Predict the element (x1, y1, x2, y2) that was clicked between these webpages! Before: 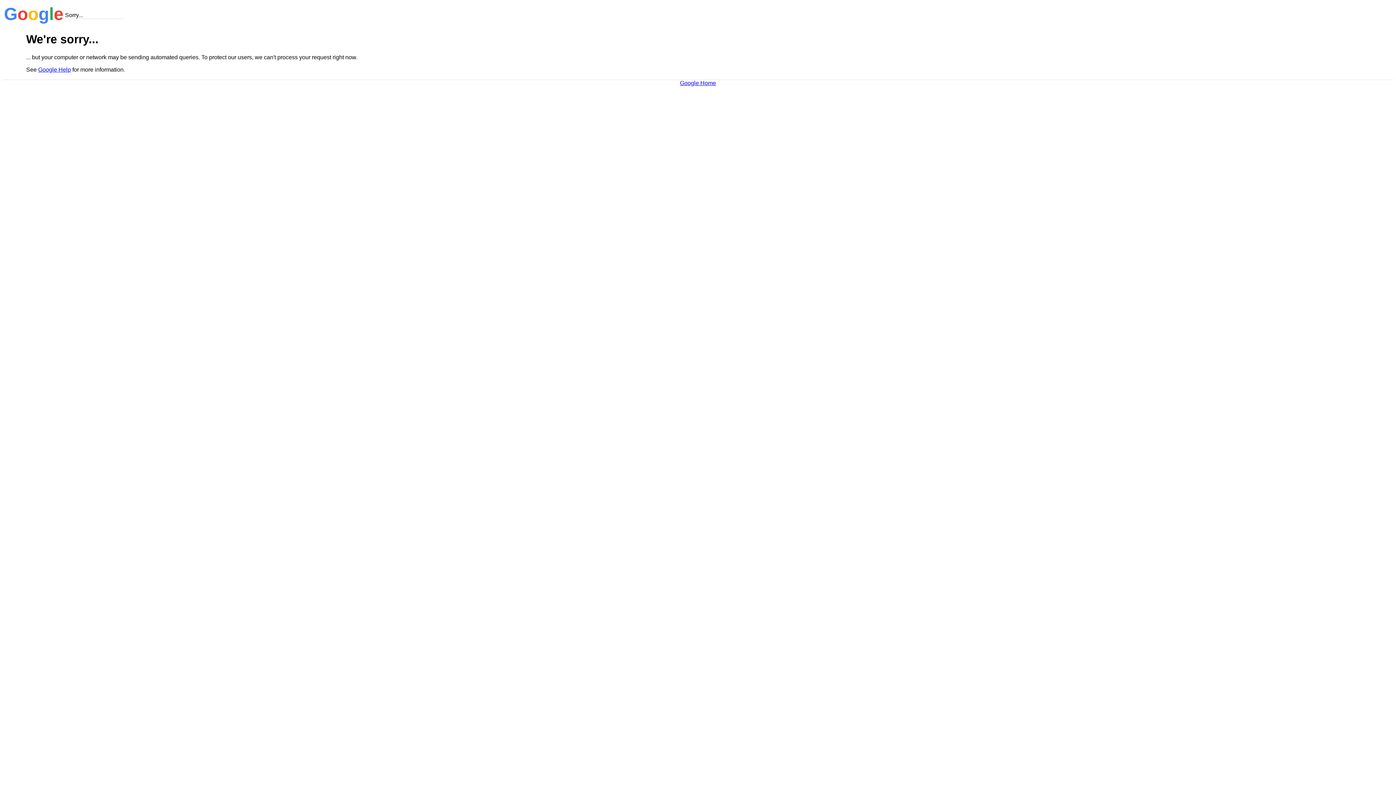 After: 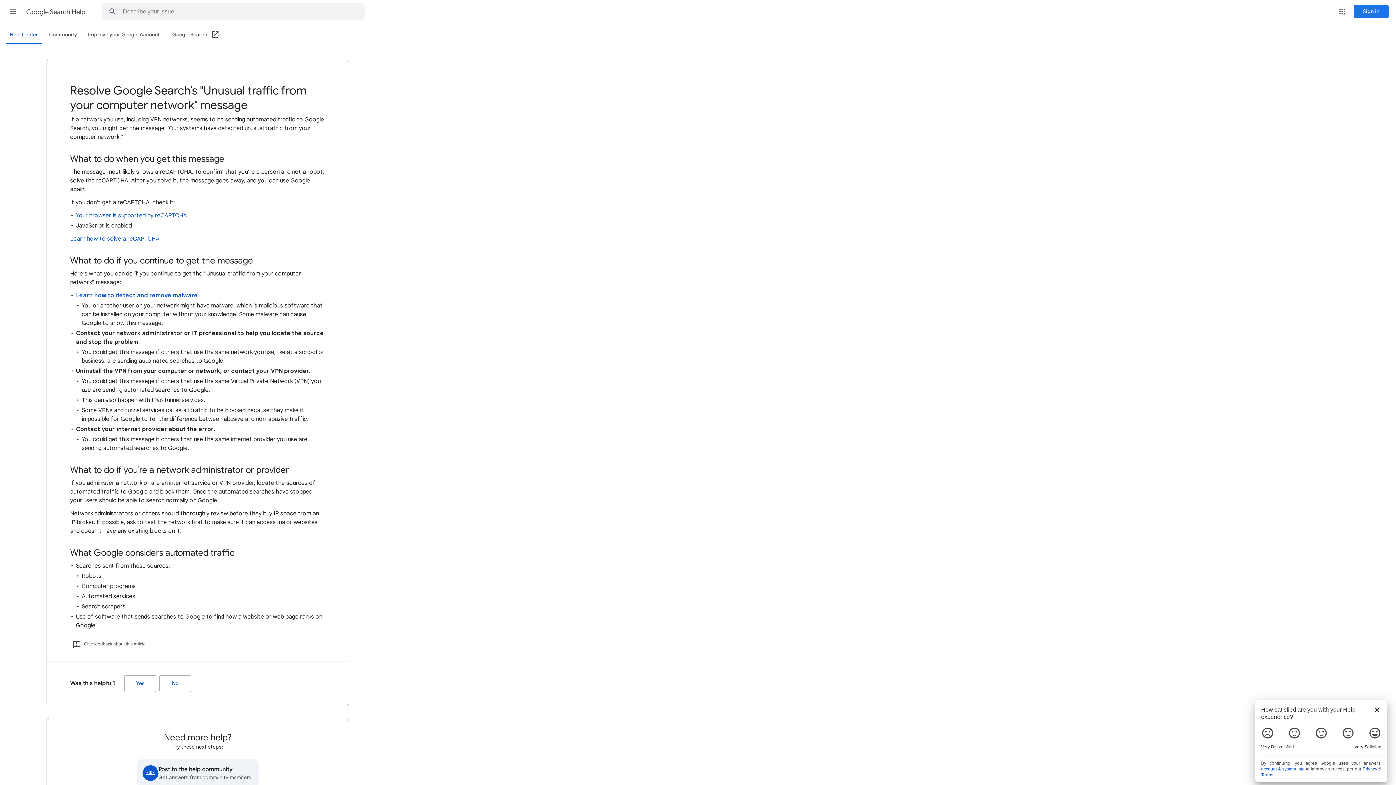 Action: bbox: (38, 66, 70, 72) label: Google Help